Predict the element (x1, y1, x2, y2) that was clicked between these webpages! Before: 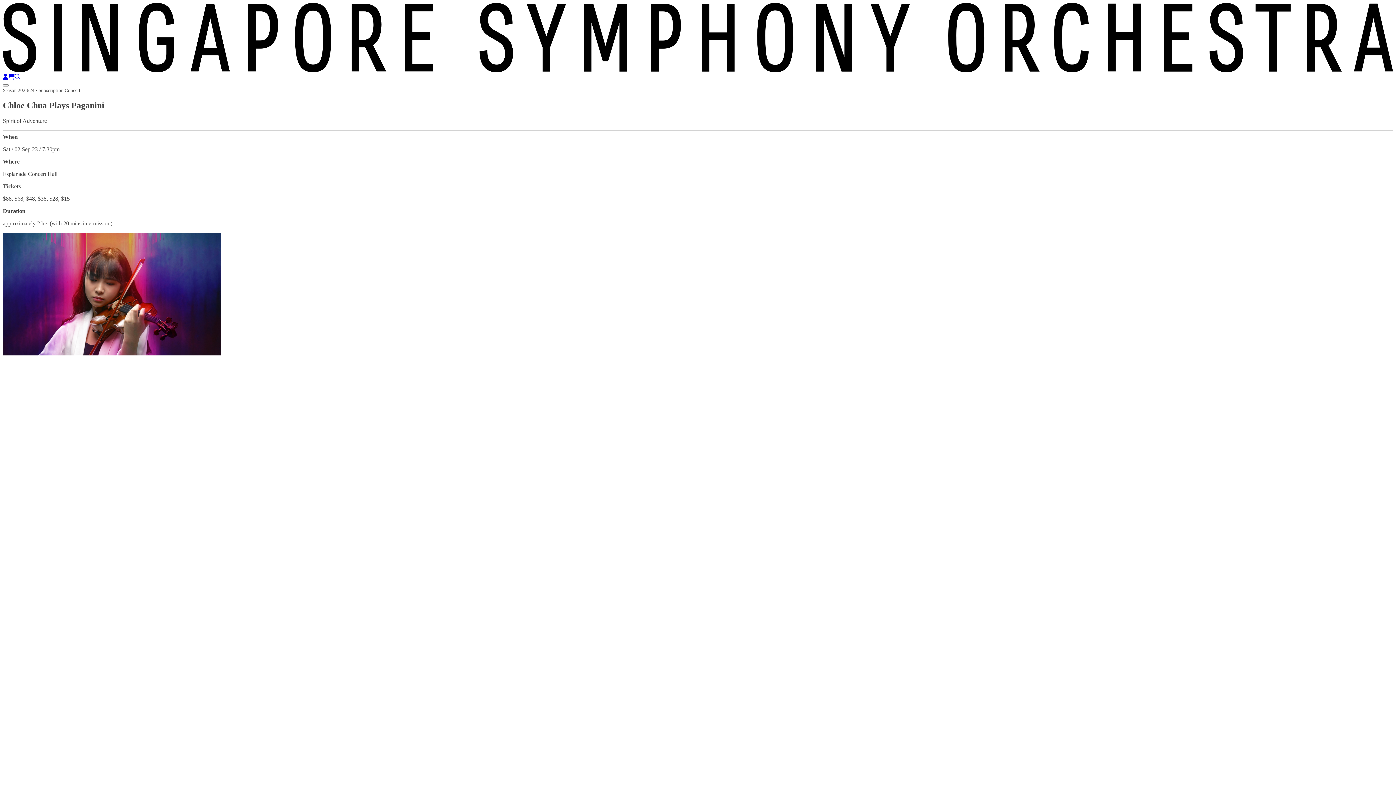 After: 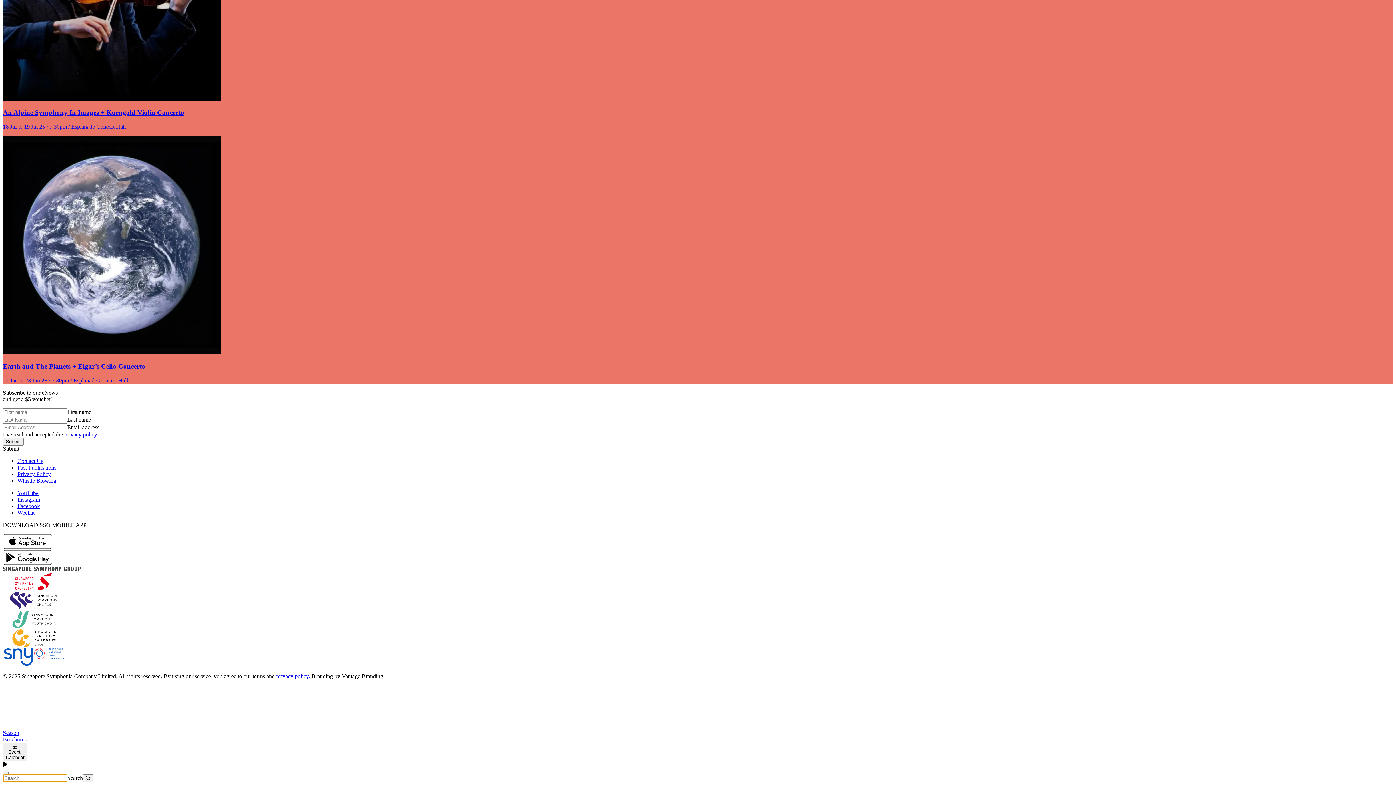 Action: bbox: (14, 73, 20, 79)